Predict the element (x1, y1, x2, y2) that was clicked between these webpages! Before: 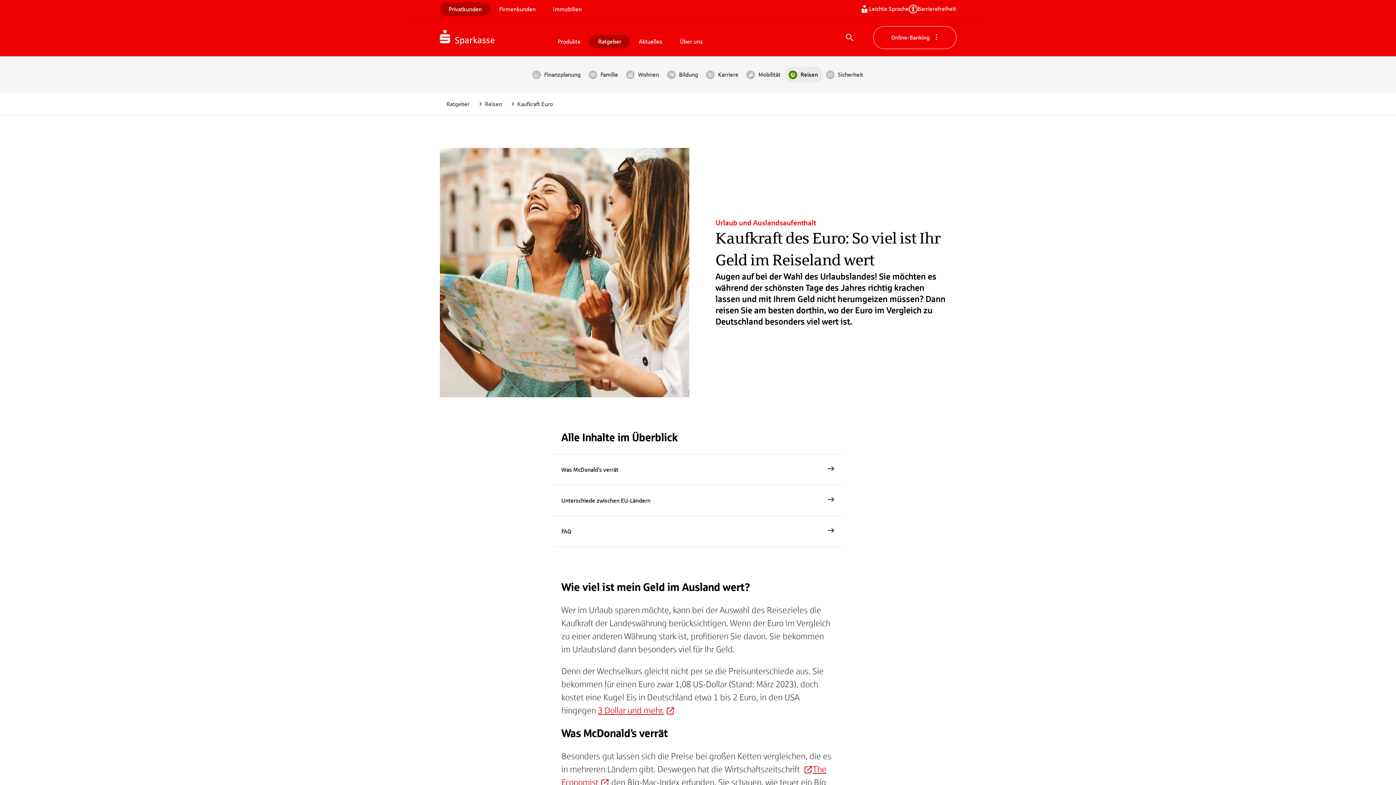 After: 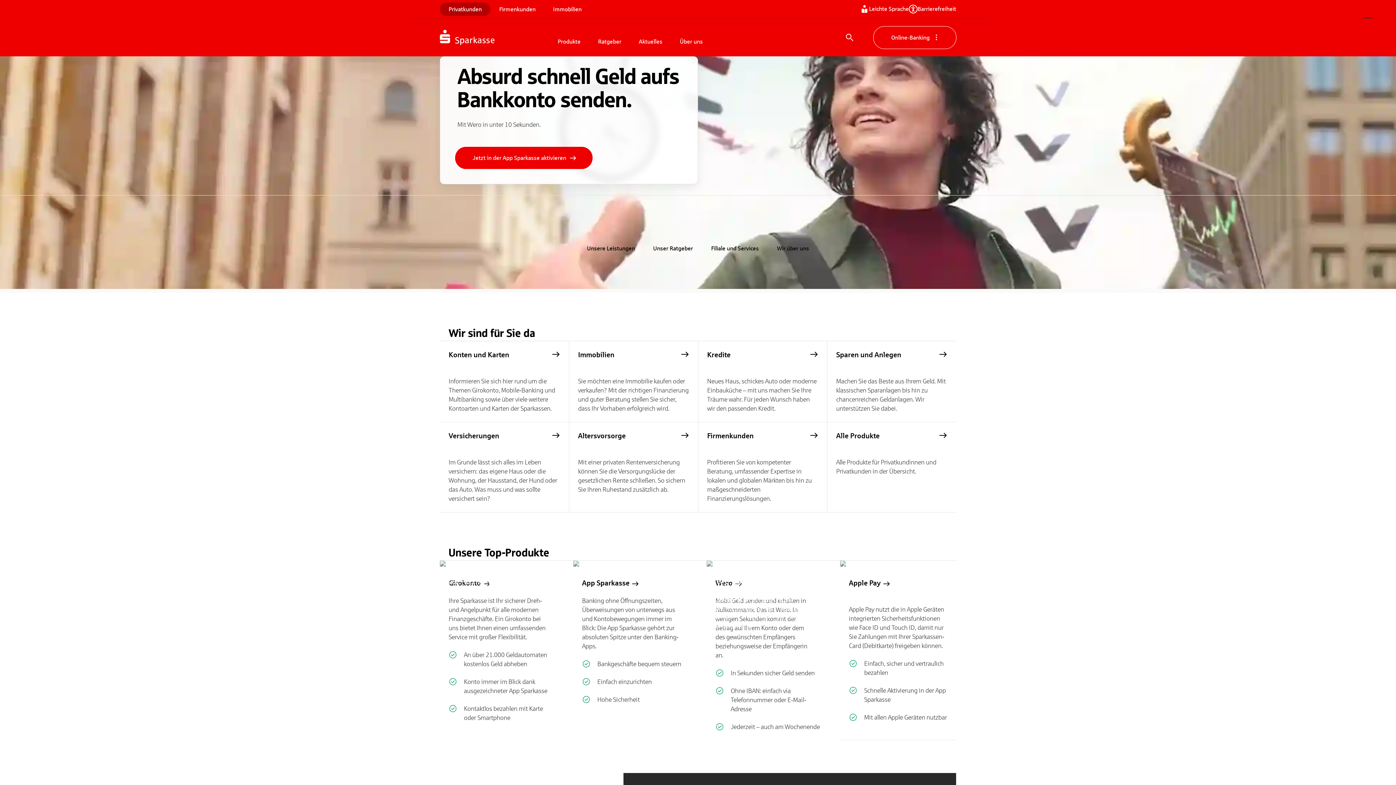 Action: label: Privatkunden bbox: (440, 2, 490, 16)